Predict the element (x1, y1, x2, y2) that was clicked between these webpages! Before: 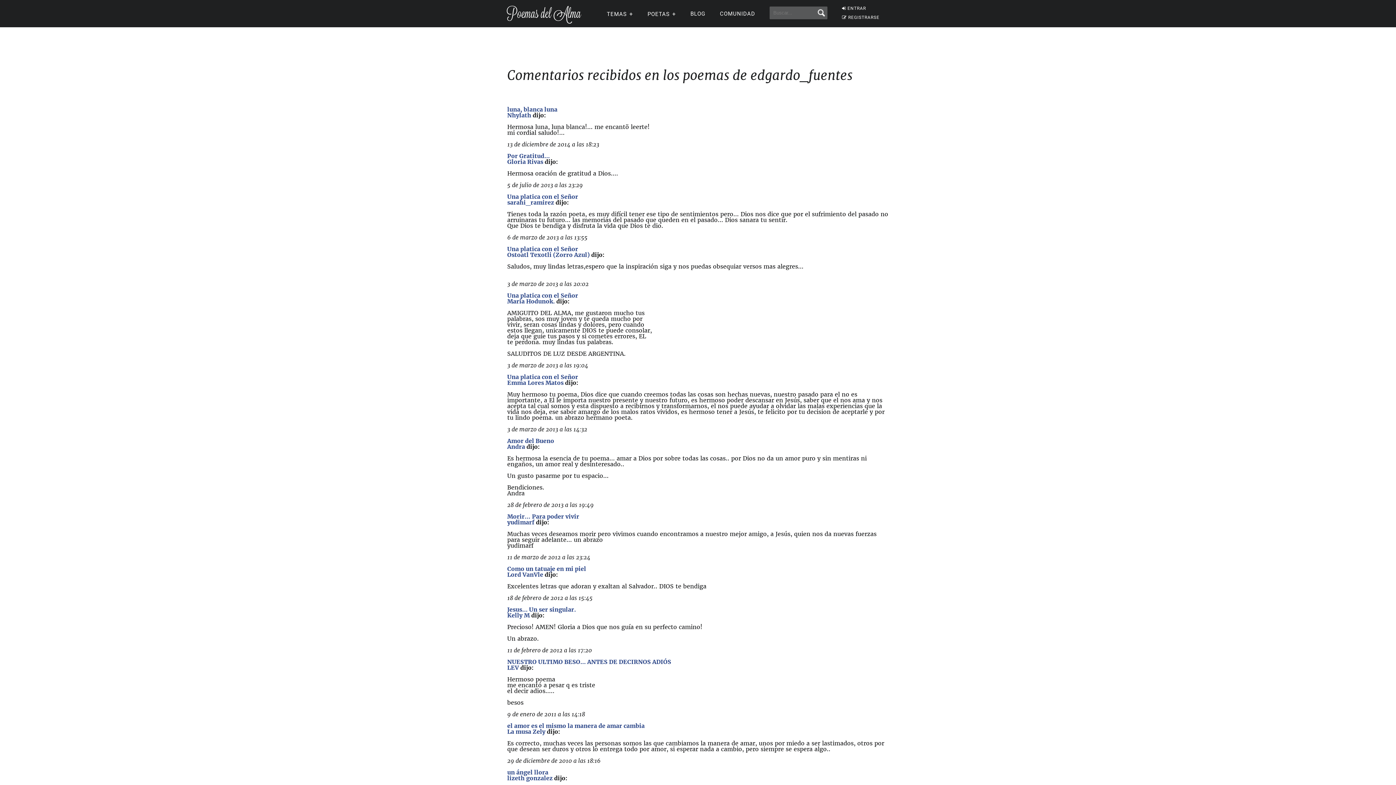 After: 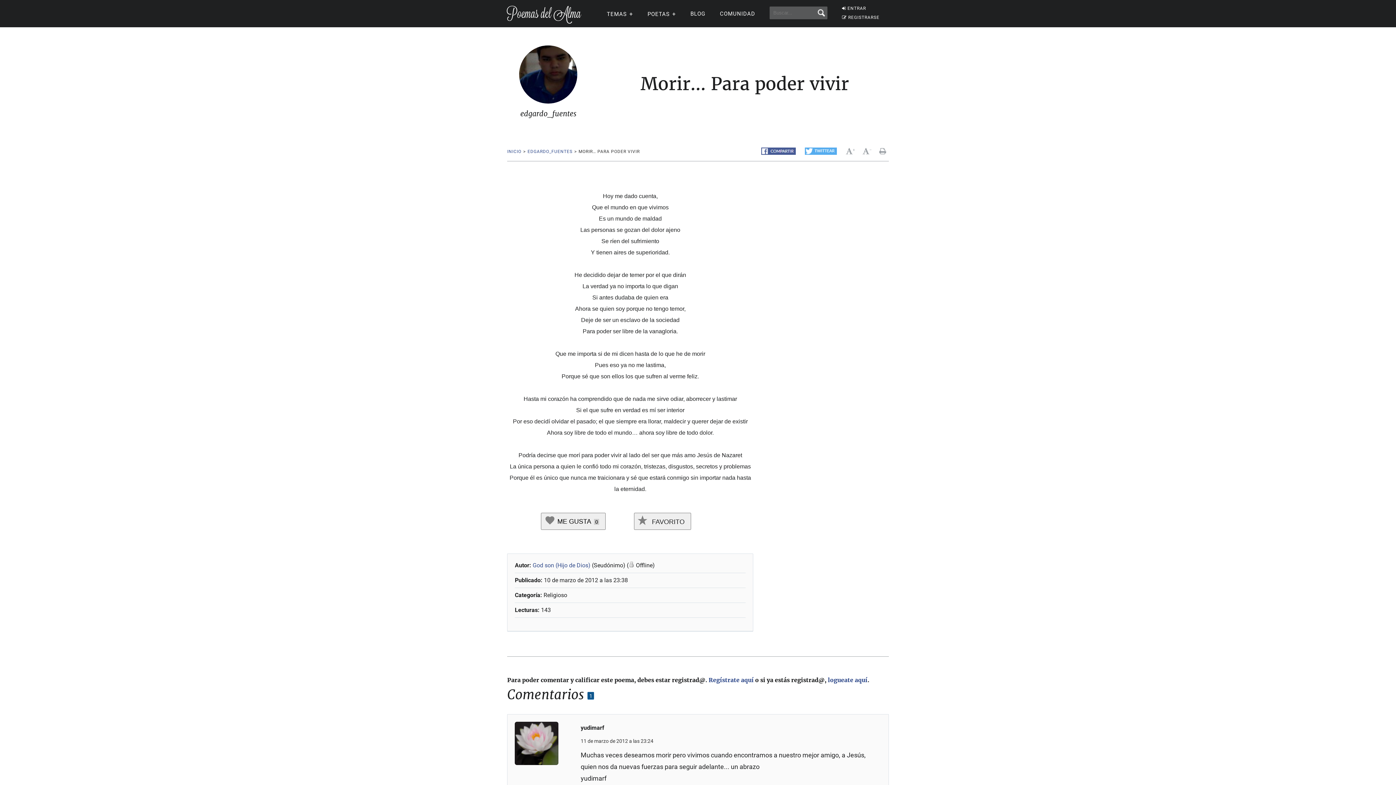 Action: label: Morir… Para poder vivir bbox: (507, 513, 579, 520)